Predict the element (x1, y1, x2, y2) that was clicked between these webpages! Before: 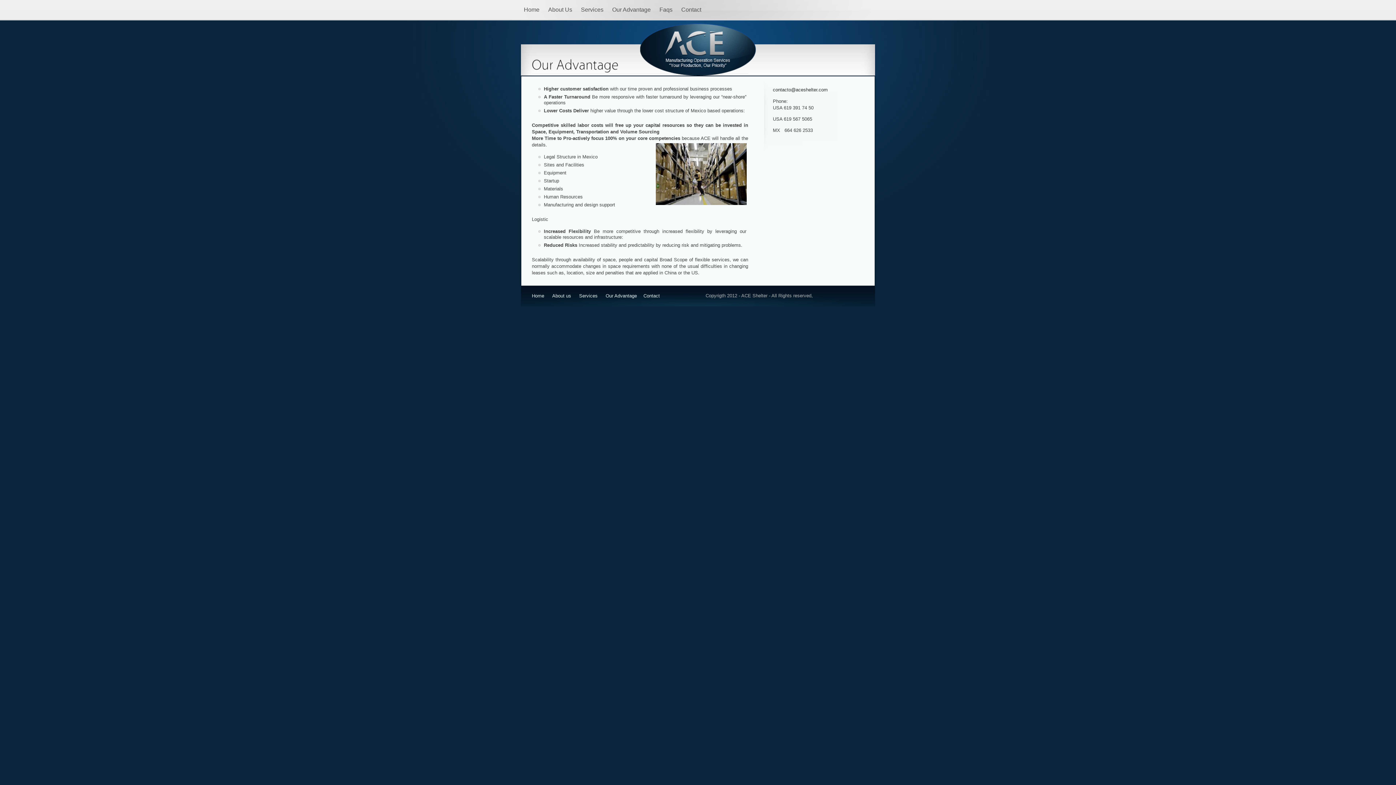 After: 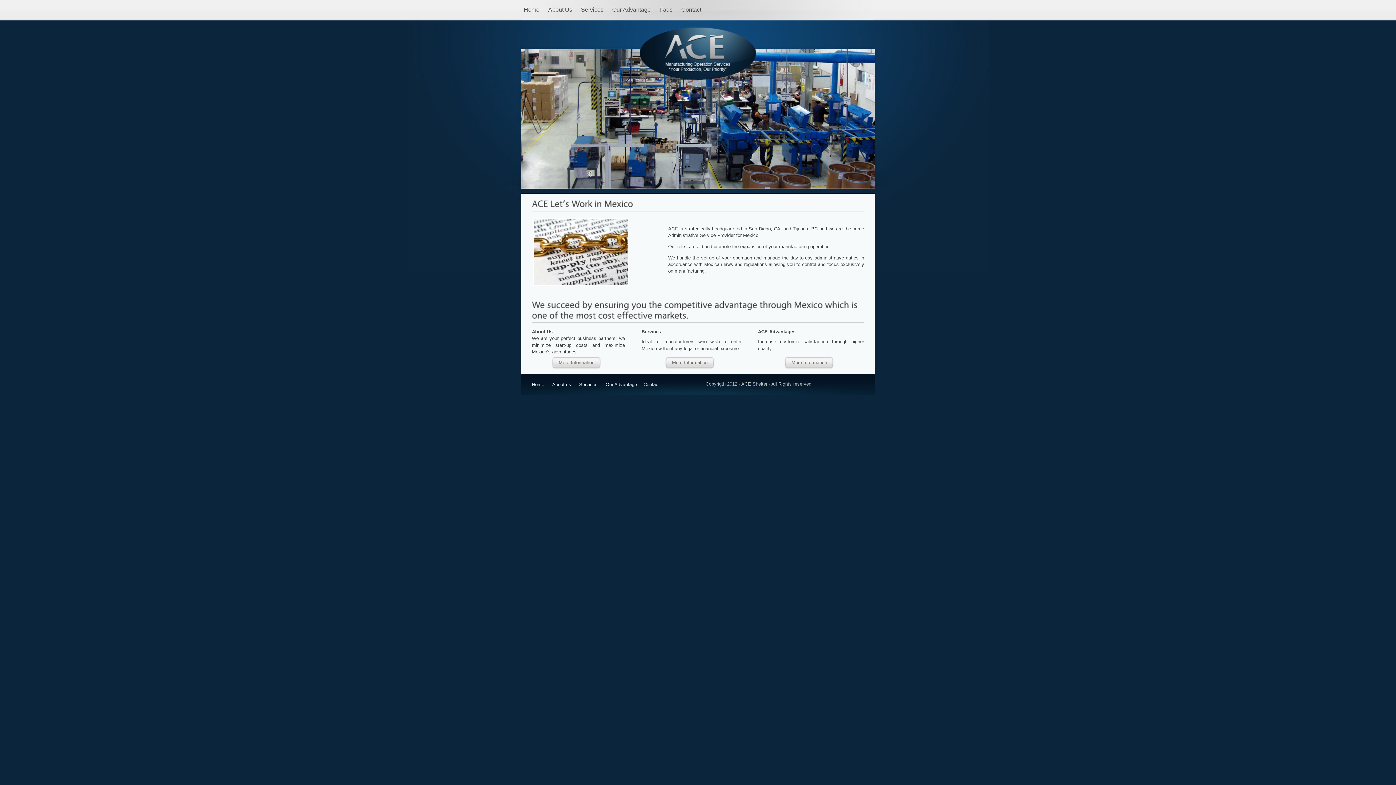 Action: bbox: (521, 0, 545, 20) label: Home